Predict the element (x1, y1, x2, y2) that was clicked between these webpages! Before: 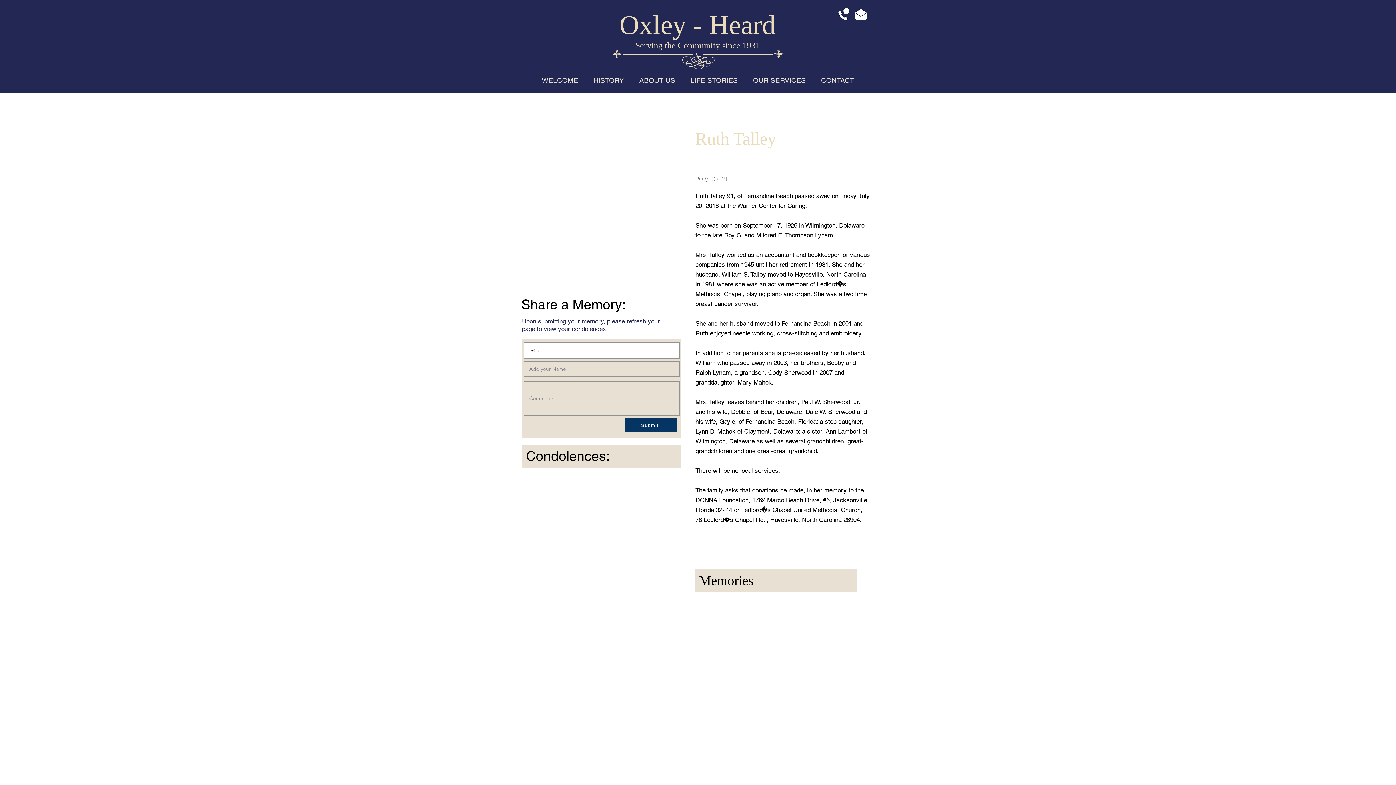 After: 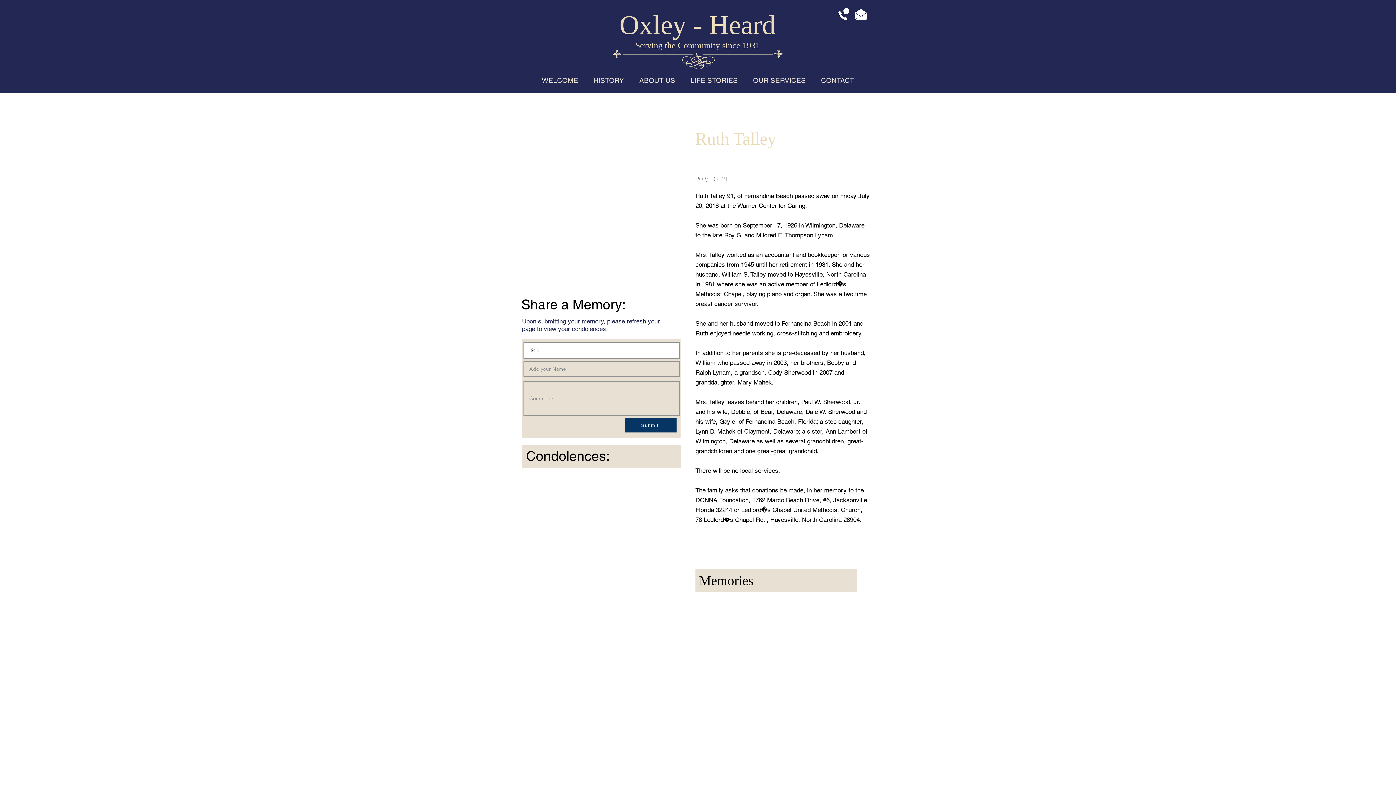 Action: bbox: (853, 6, 868, 21)